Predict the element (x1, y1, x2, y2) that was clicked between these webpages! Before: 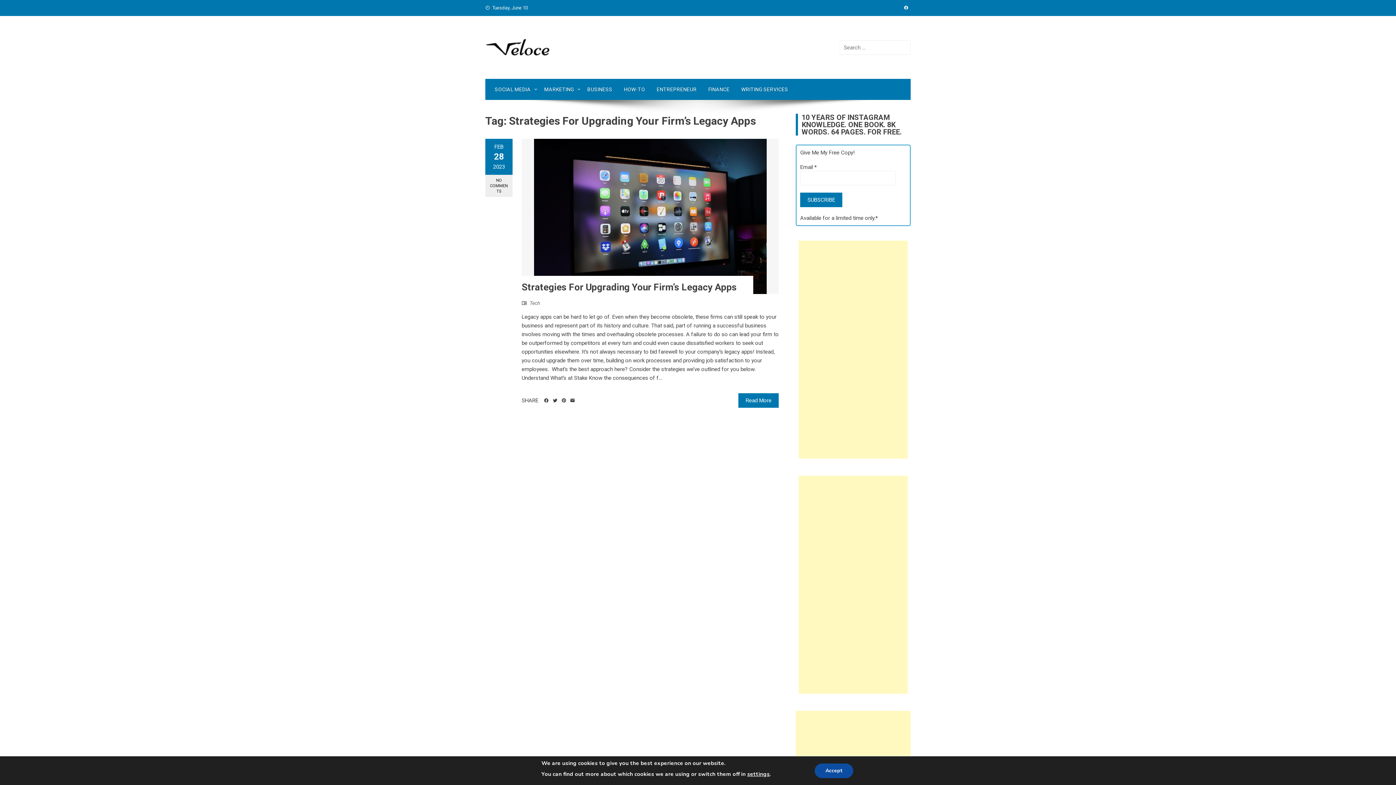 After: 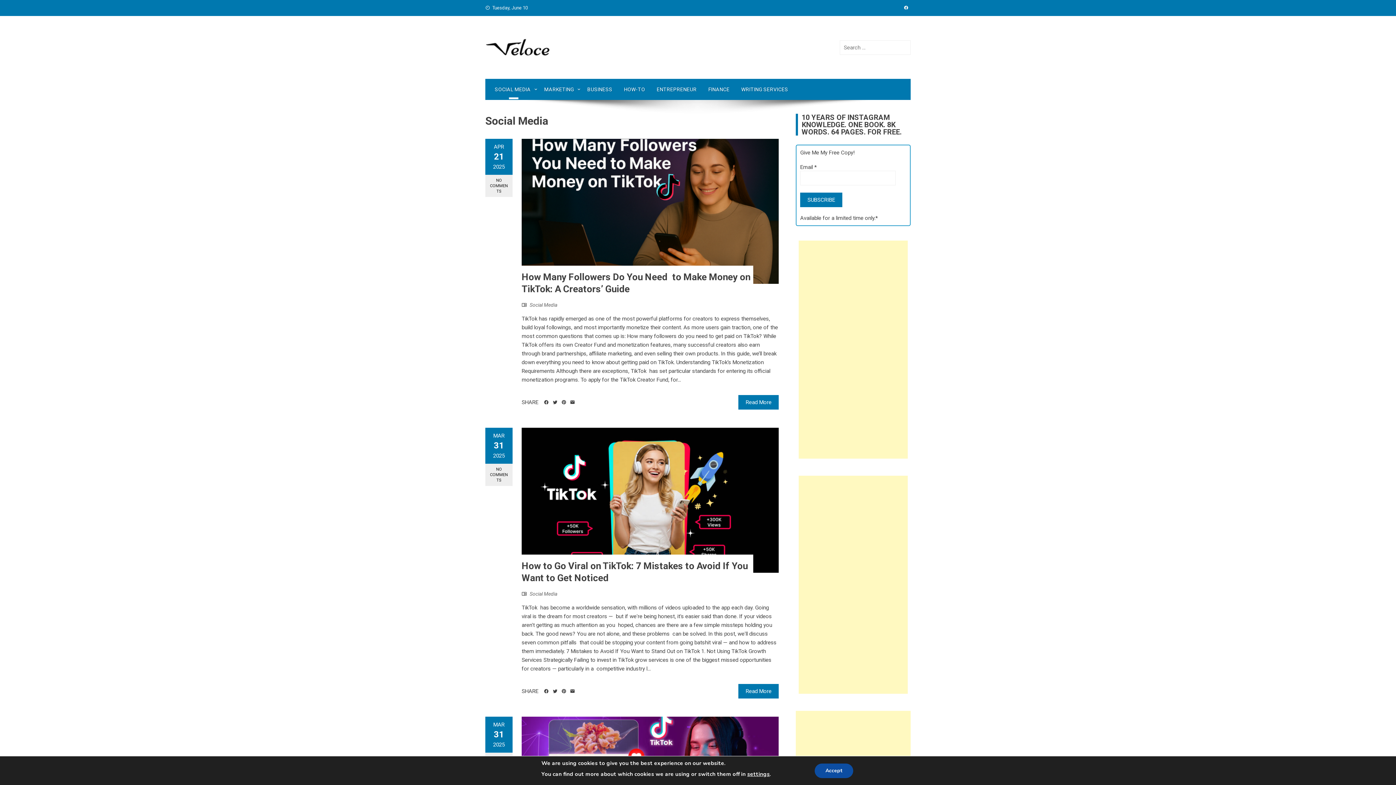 Action: label: SOCIAL MEDIA bbox: (489, 78, 538, 100)